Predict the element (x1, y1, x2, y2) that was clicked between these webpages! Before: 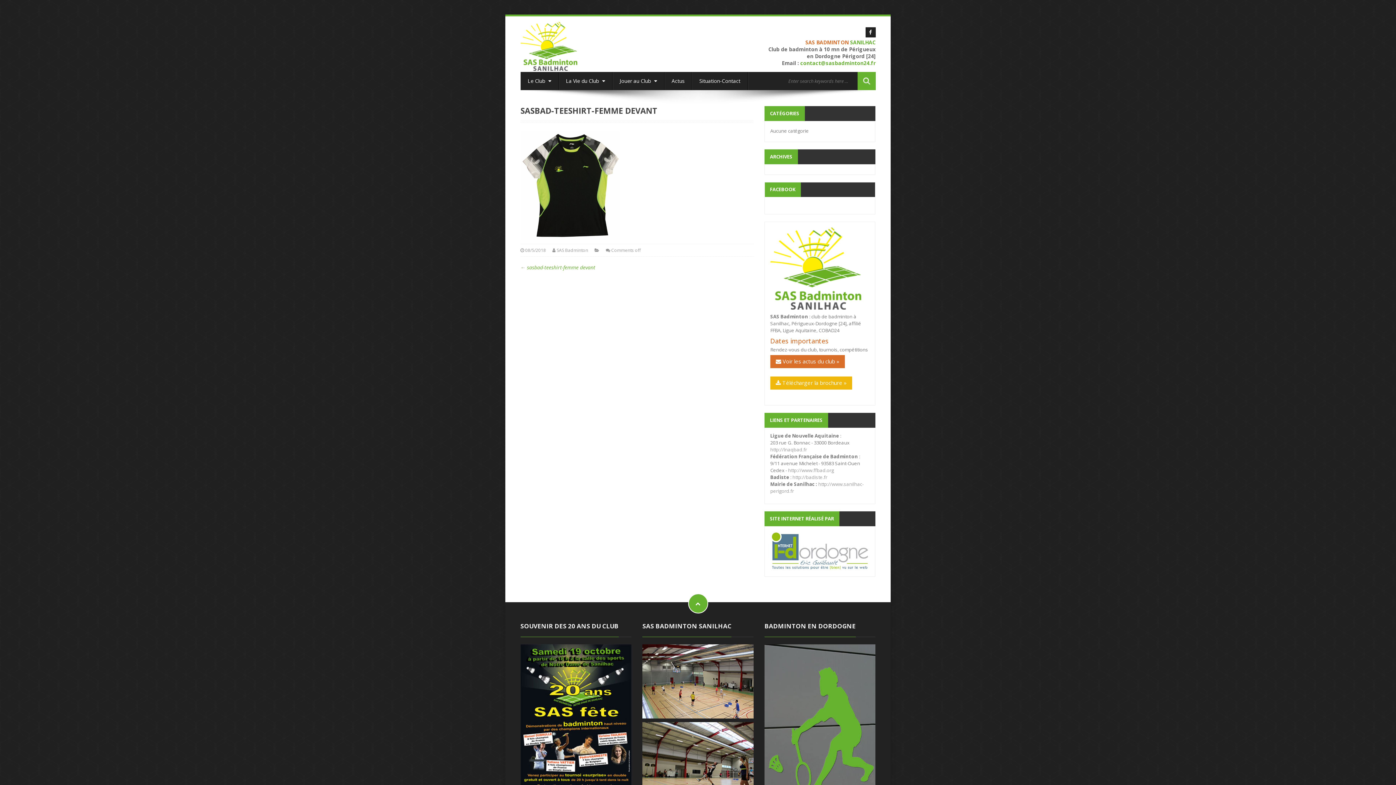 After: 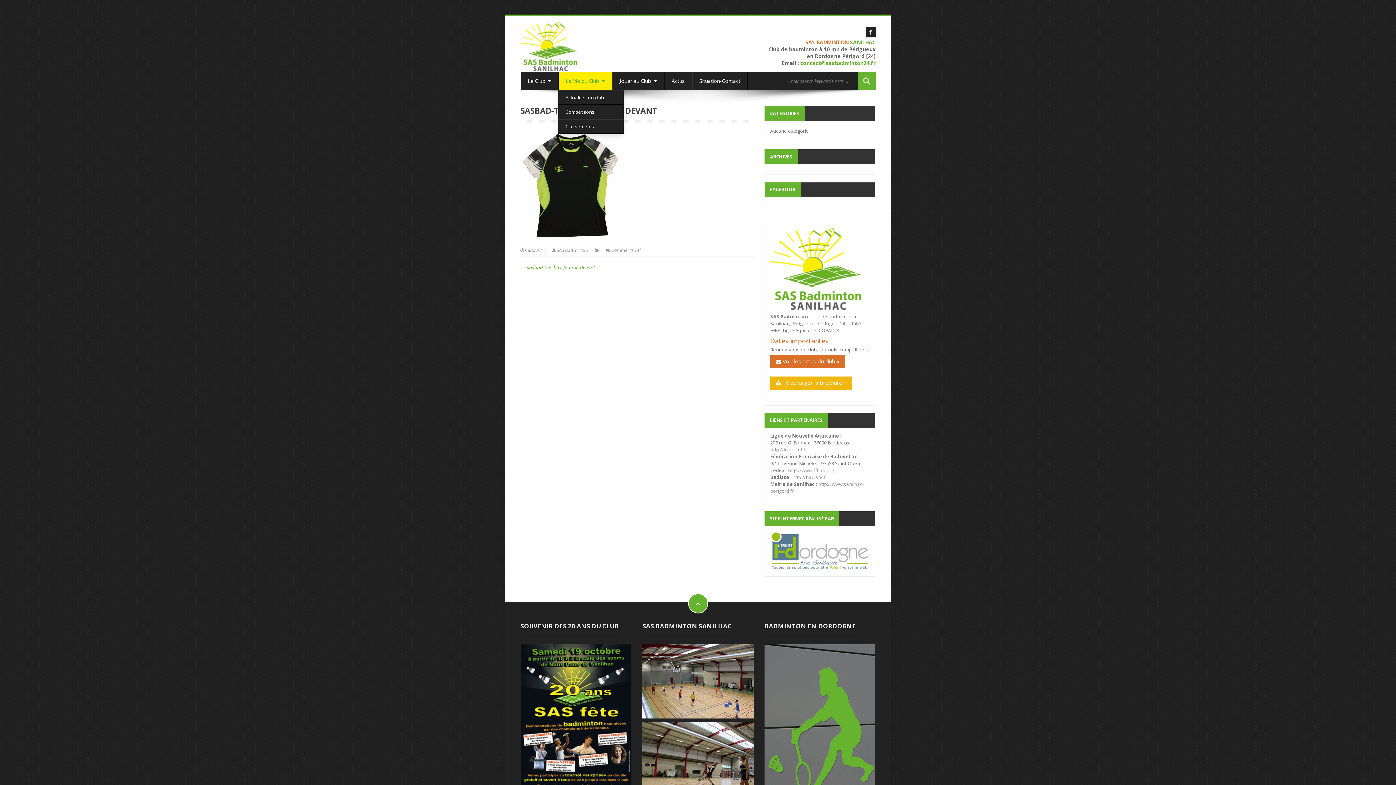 Action: label: La Vie du Club  bbox: (558, 72, 612, 90)